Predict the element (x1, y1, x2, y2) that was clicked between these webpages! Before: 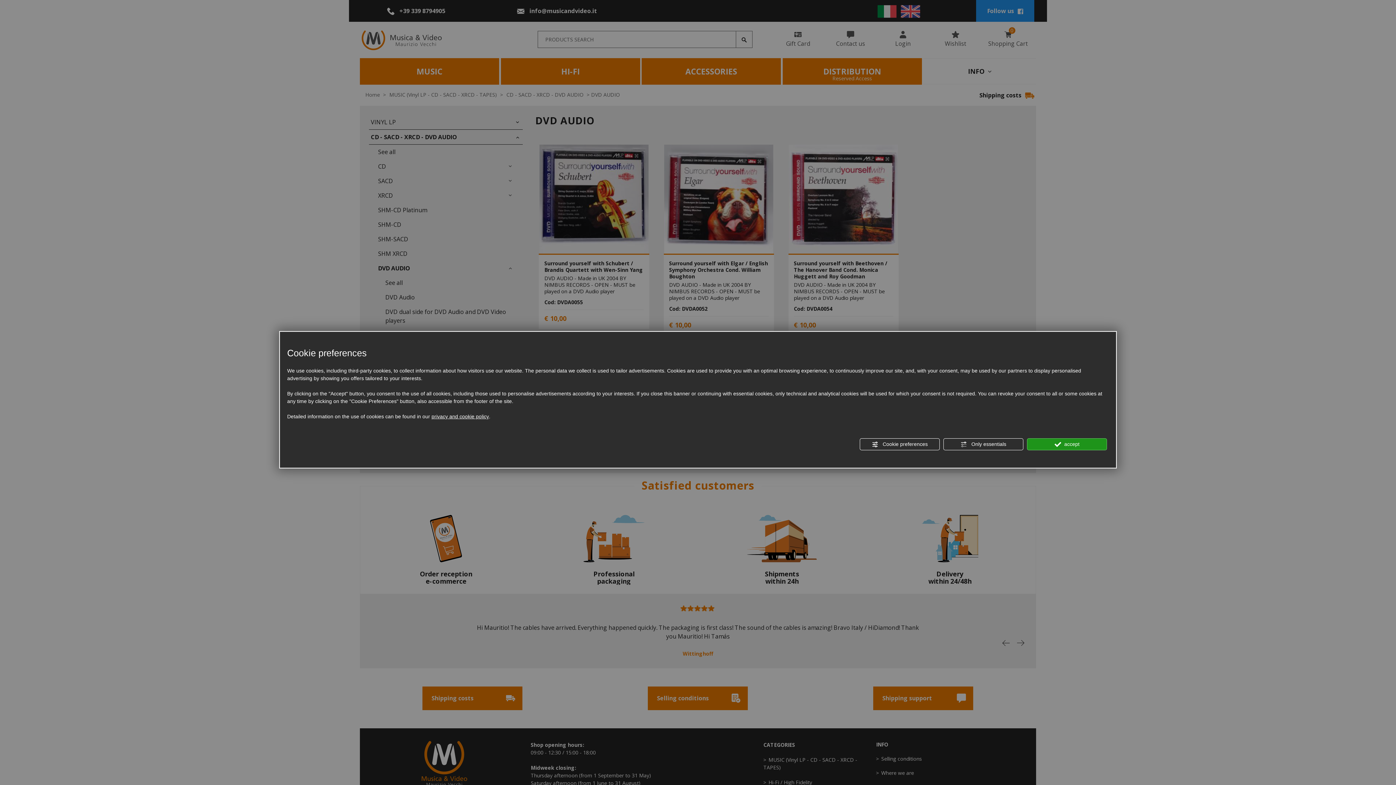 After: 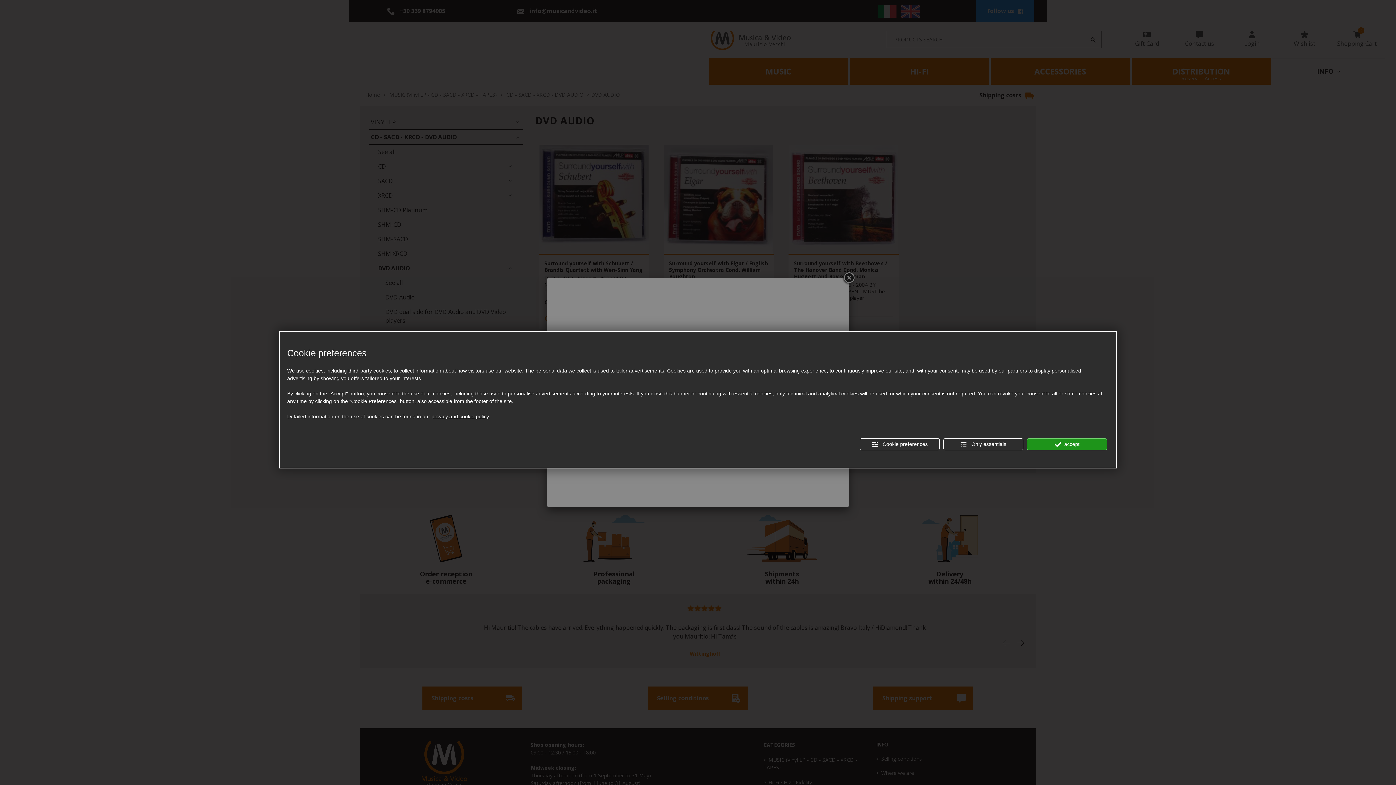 Action: label: privacy and cookie policy bbox: (431, 413, 489, 420)